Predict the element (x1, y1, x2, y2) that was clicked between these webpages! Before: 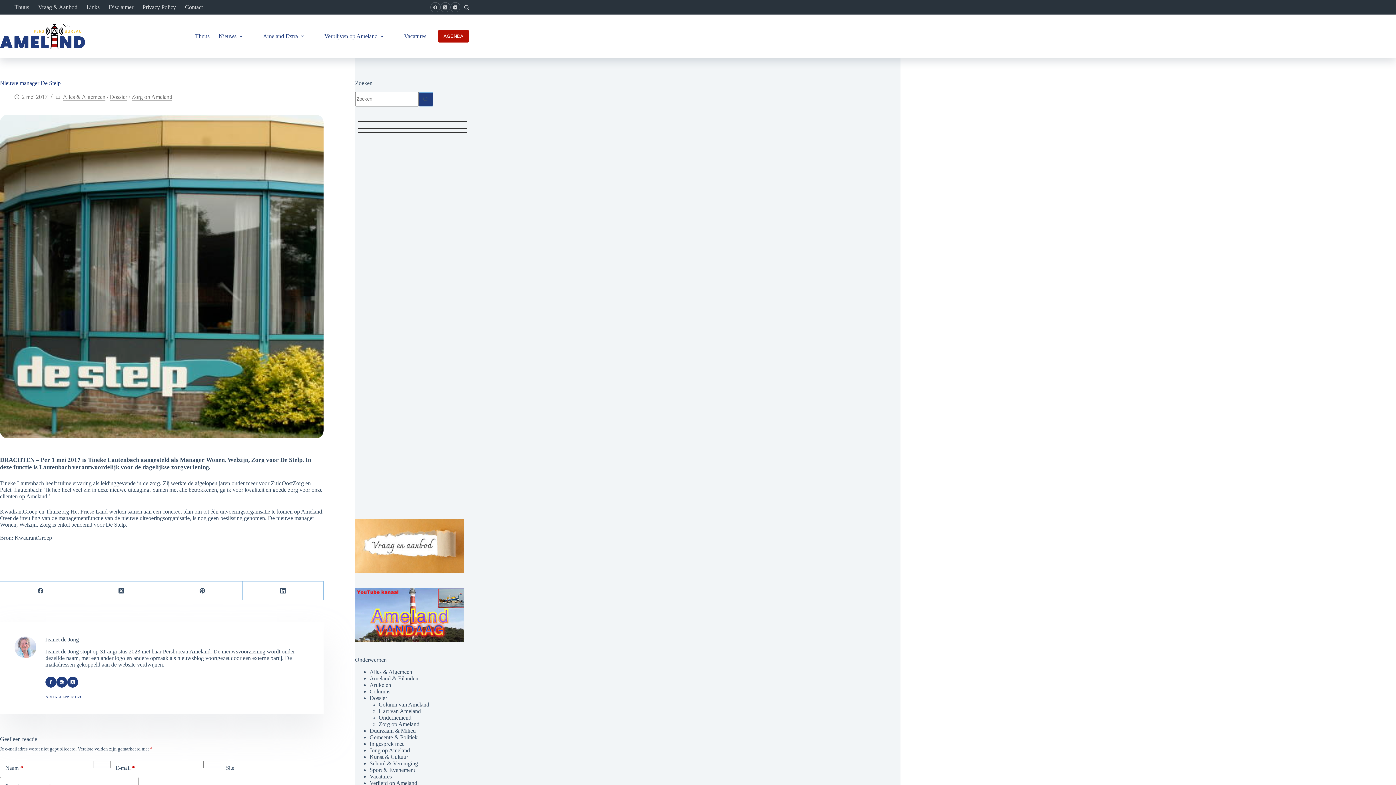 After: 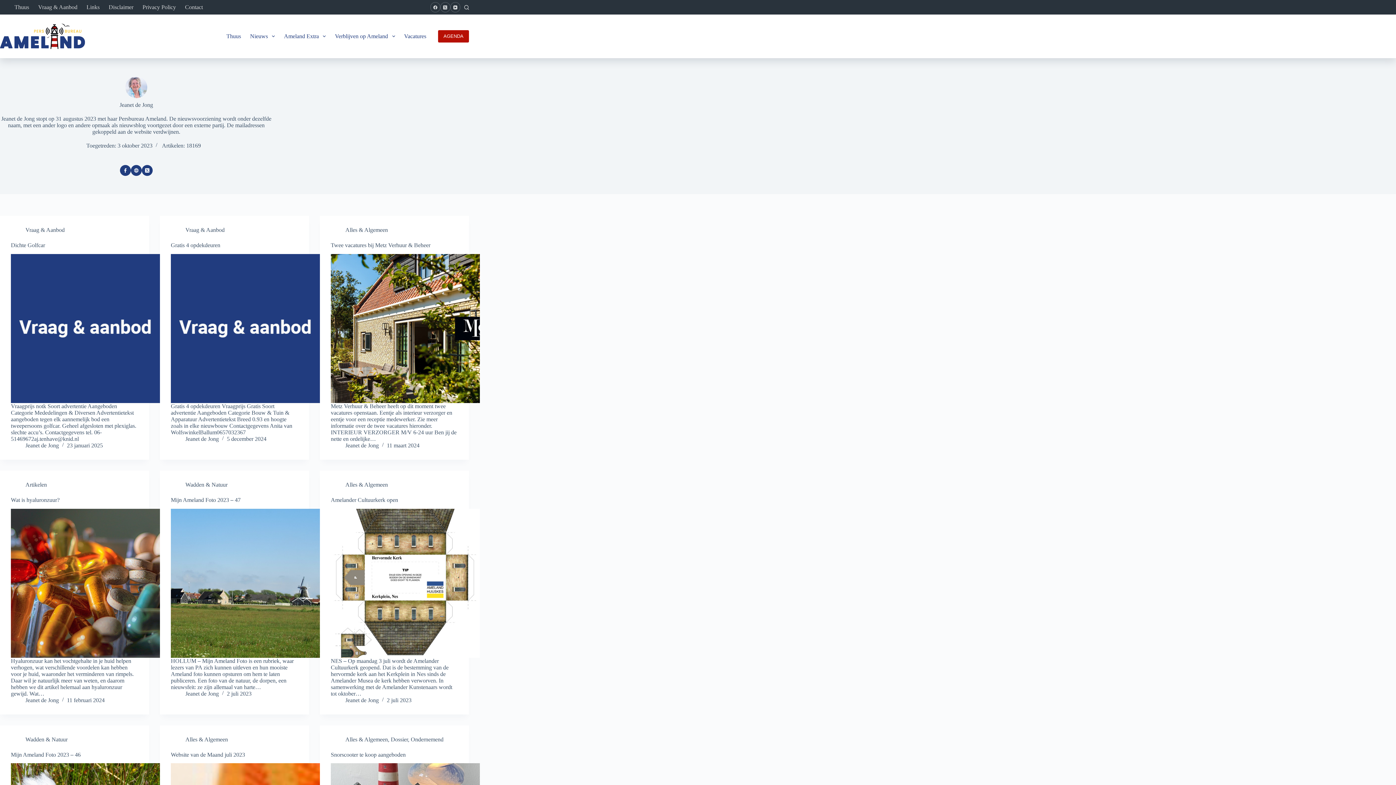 Action: bbox: (14, 636, 36, 658)